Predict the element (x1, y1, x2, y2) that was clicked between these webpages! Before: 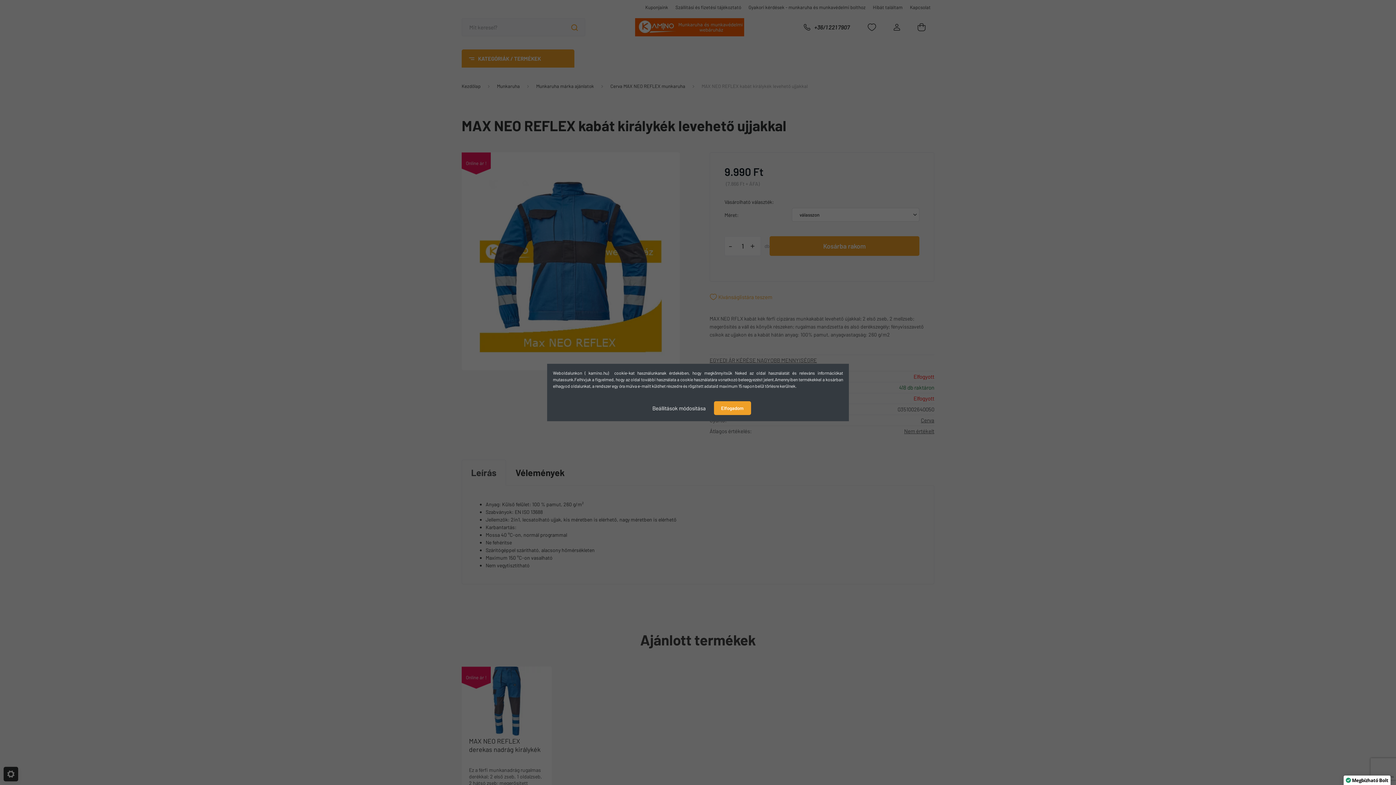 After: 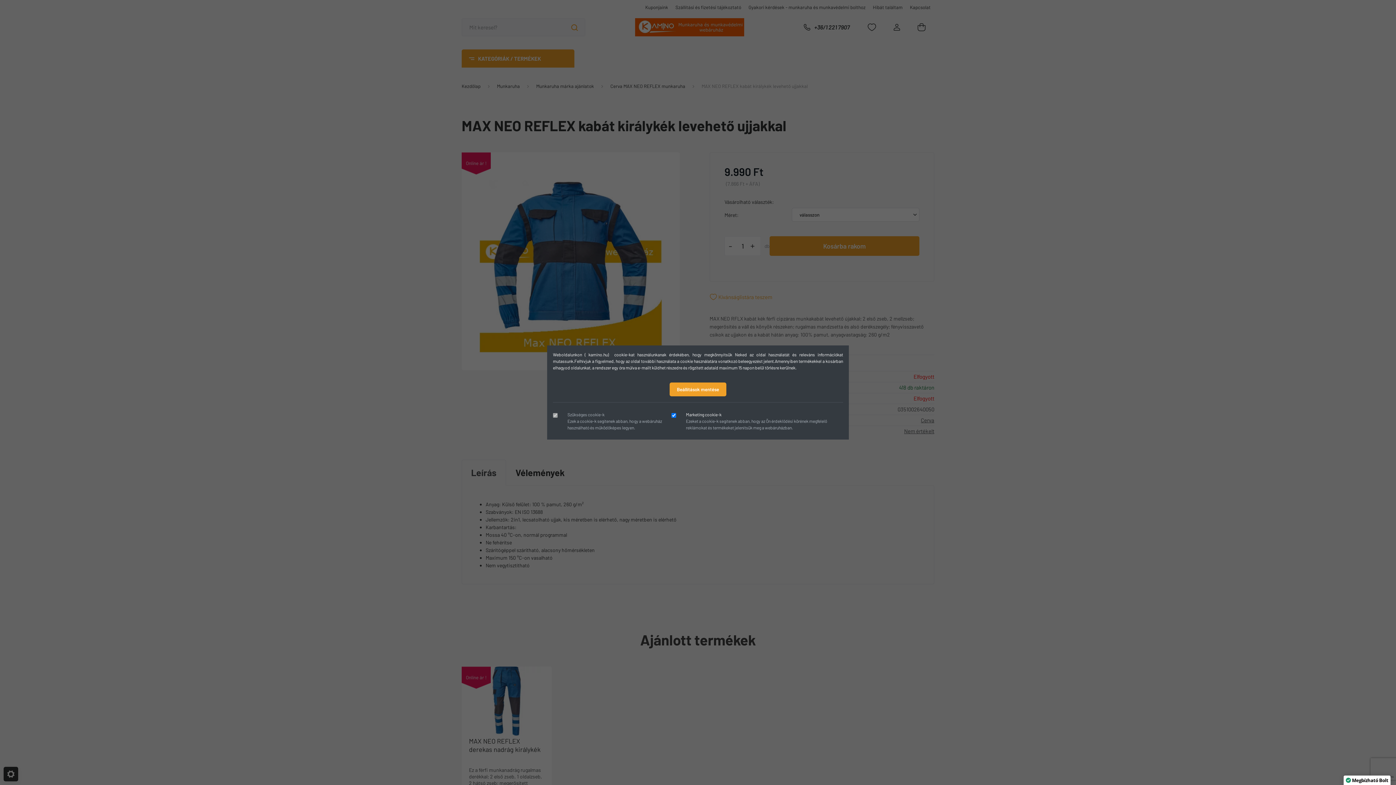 Action: label: Beállítások módosítása bbox: (645, 401, 713, 415)